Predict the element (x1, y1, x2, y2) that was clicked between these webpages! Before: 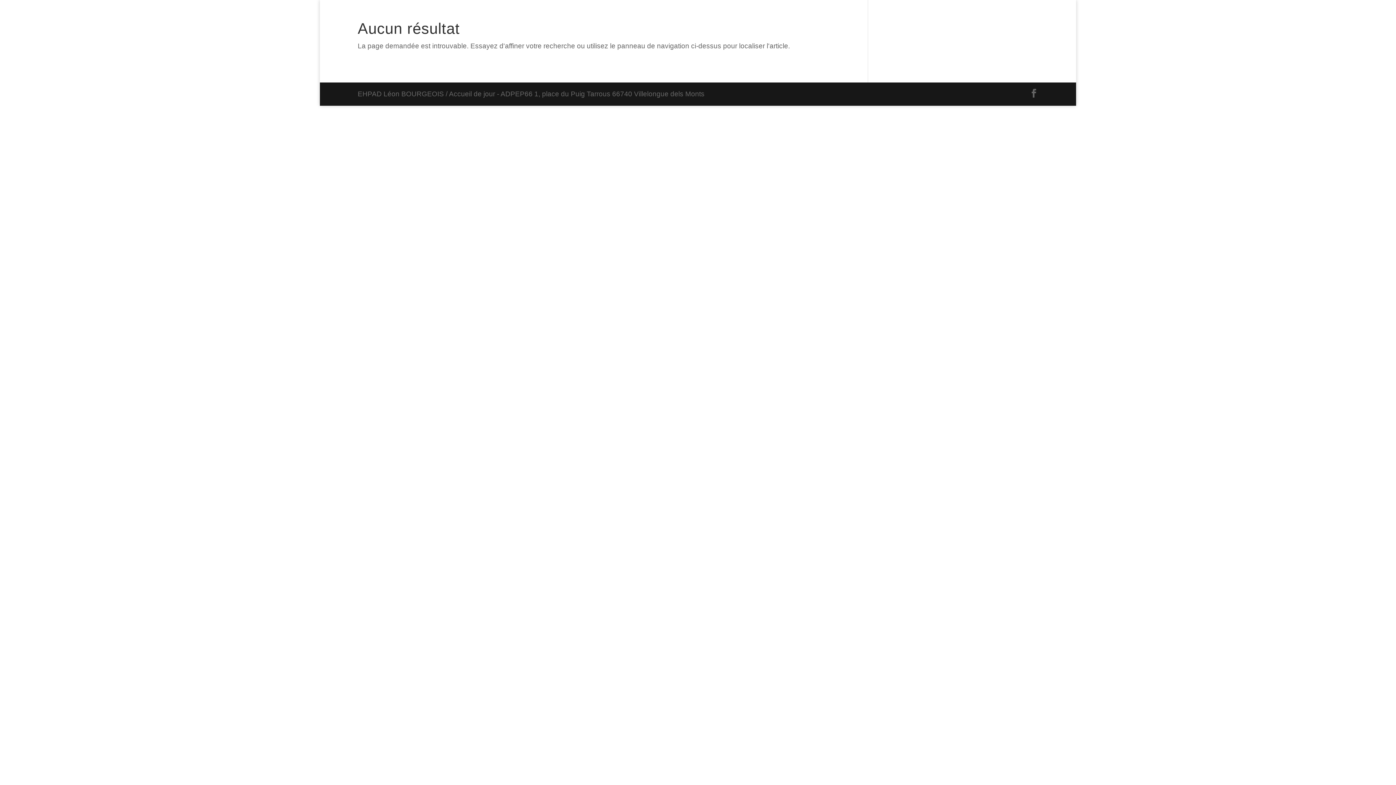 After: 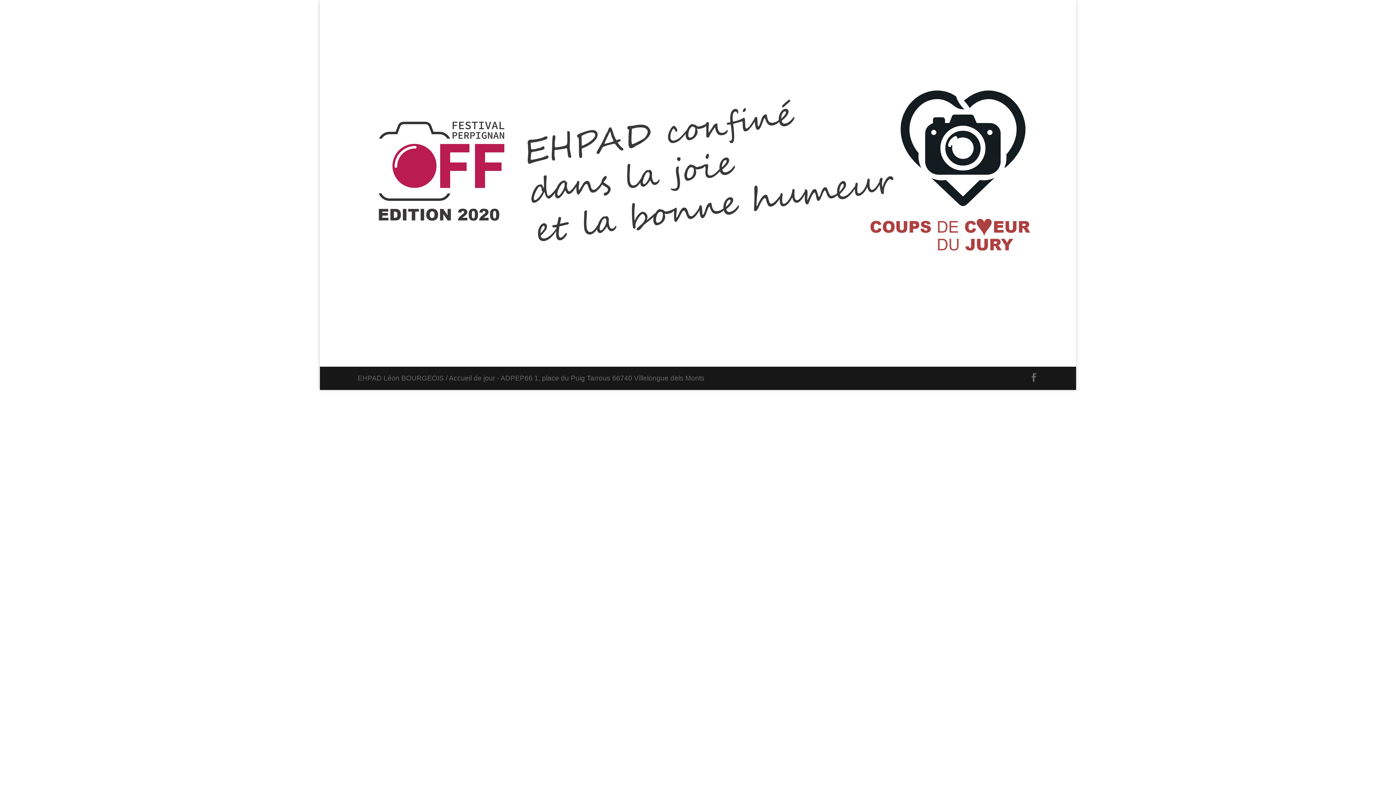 Action: bbox: (916, 30, 946, 56) label: VisaOff2020